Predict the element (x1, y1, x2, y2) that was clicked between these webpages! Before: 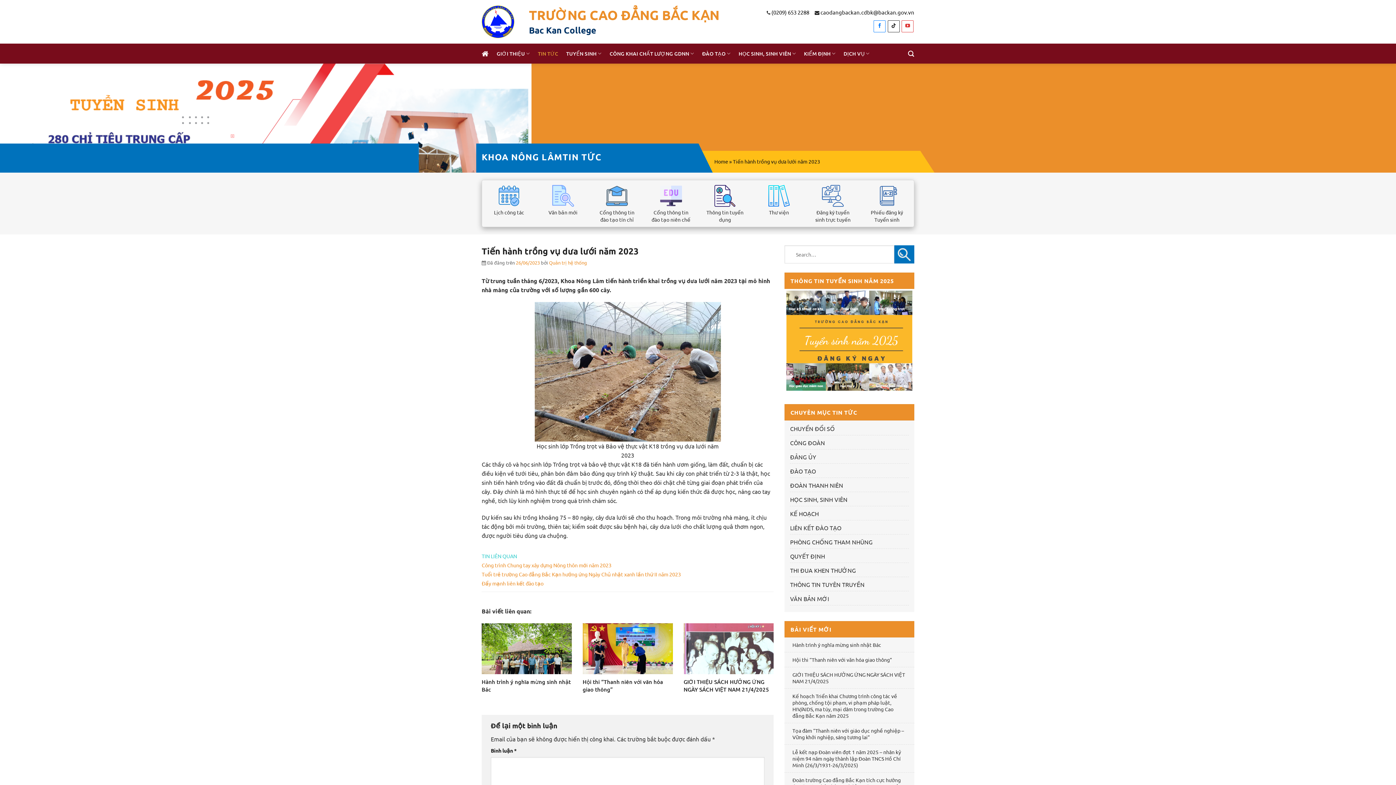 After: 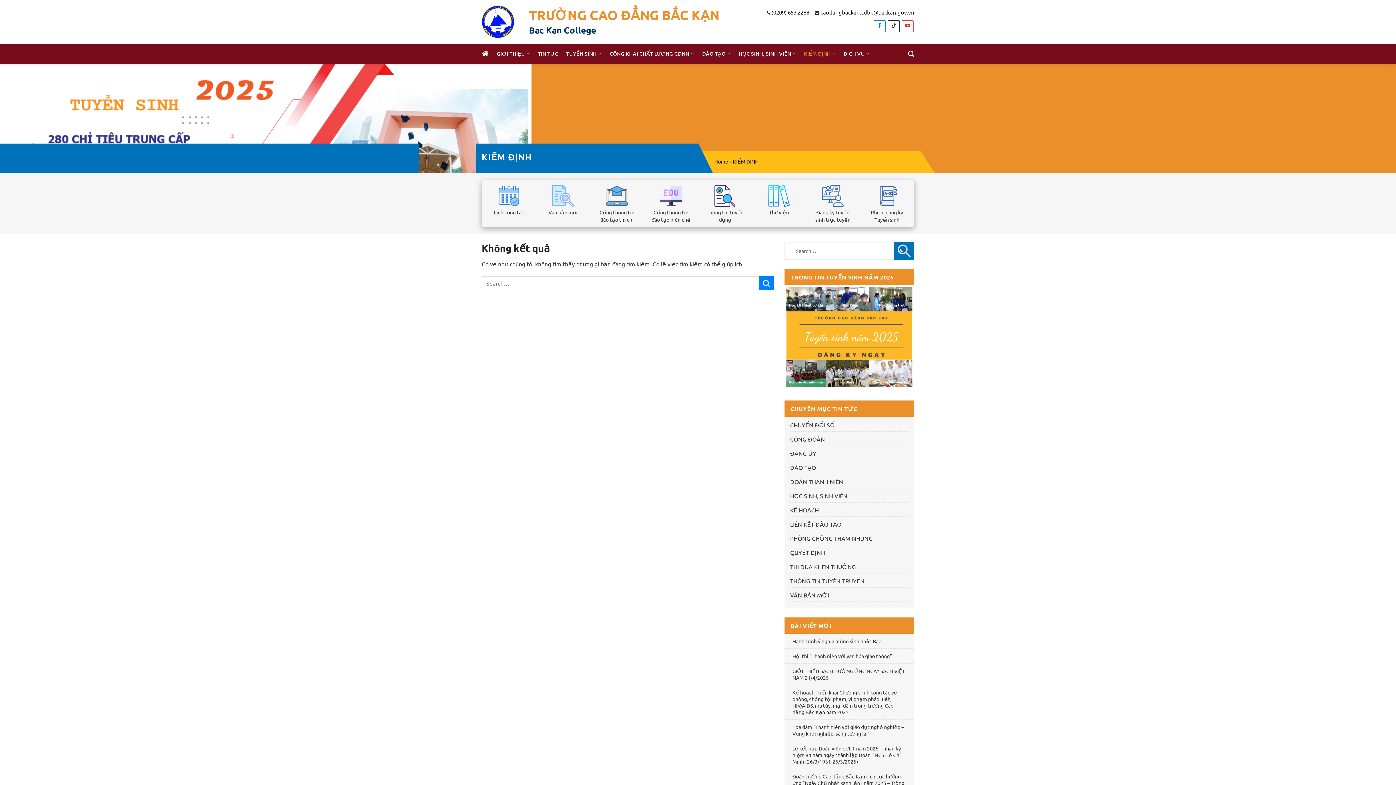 Action: bbox: (804, 46, 835, 60) label: KIỂM ĐỊNH